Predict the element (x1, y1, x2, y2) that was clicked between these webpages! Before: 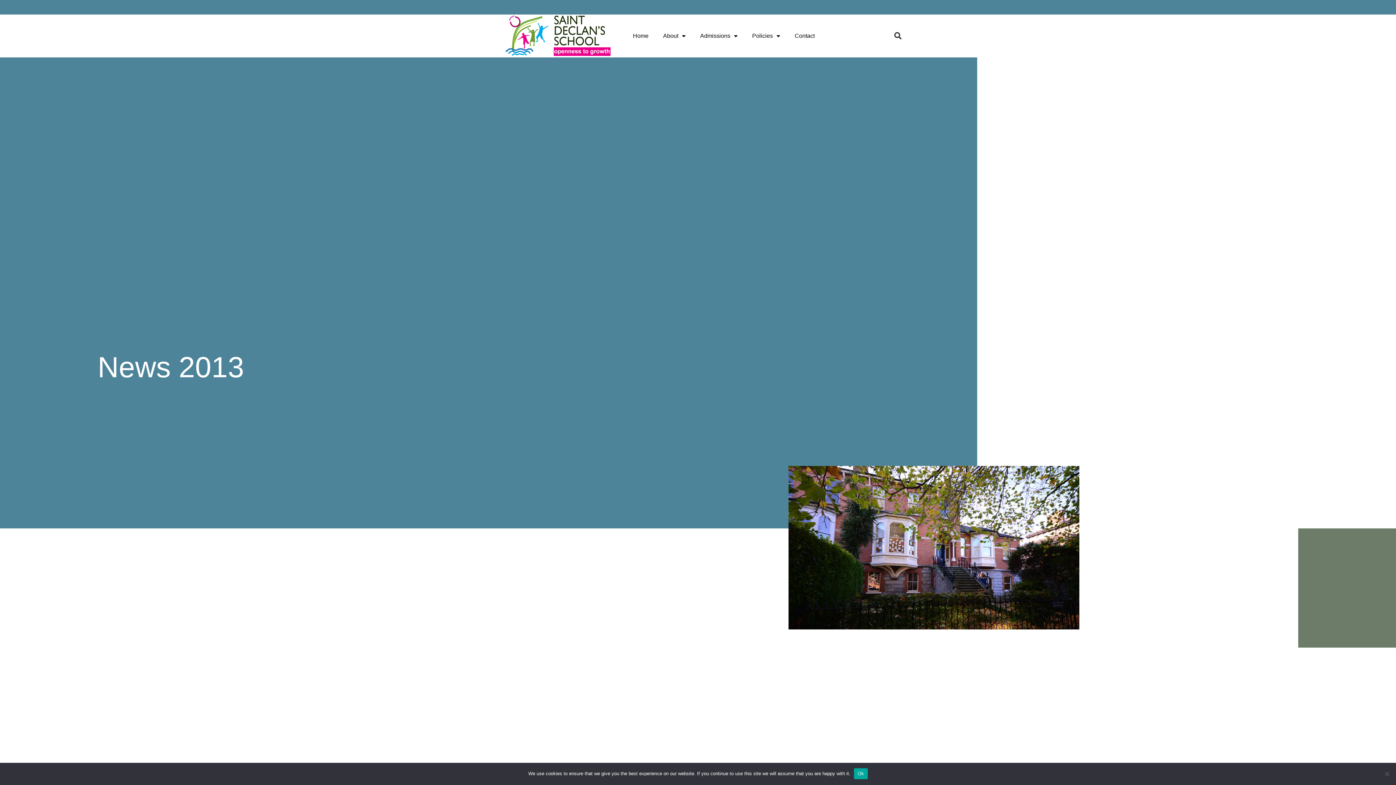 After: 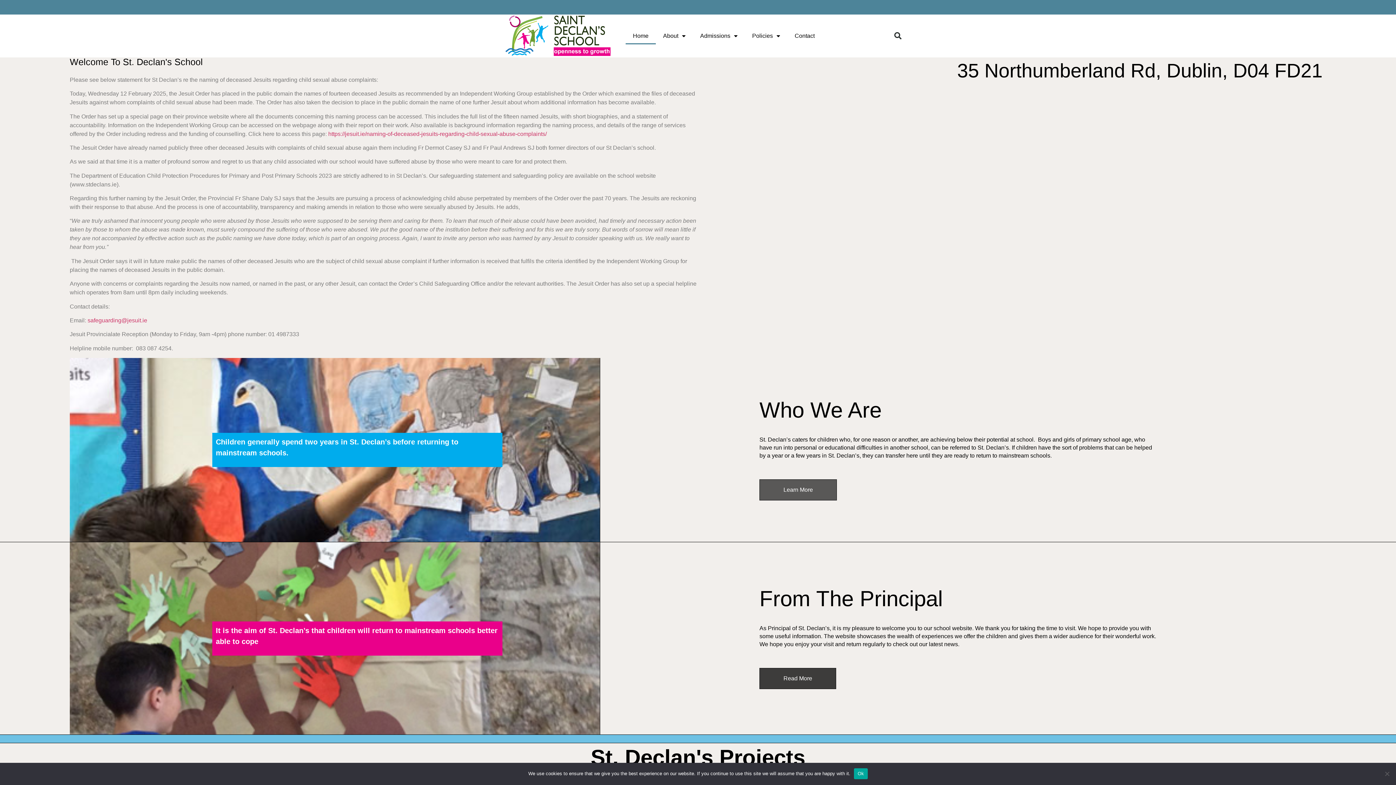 Action: label: Home bbox: (625, 27, 656, 44)